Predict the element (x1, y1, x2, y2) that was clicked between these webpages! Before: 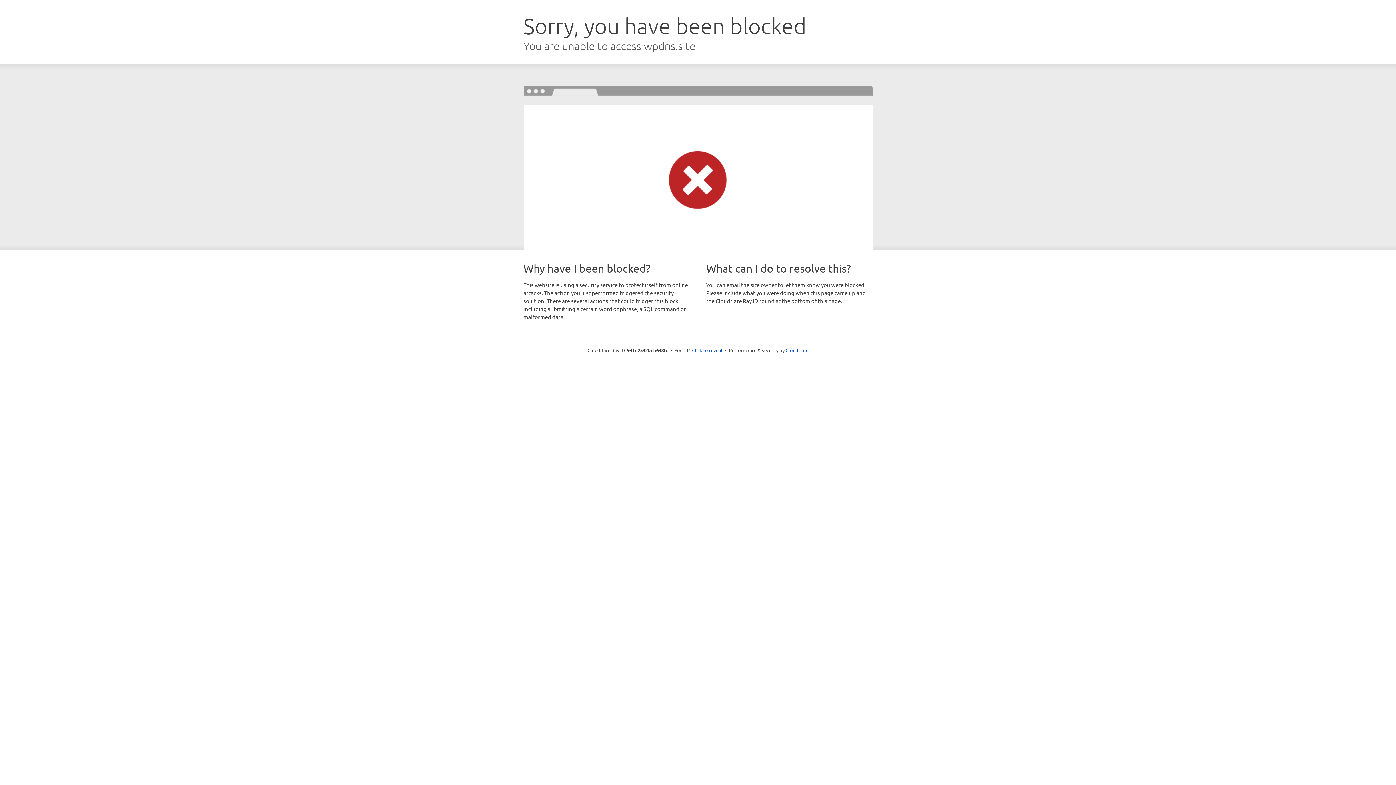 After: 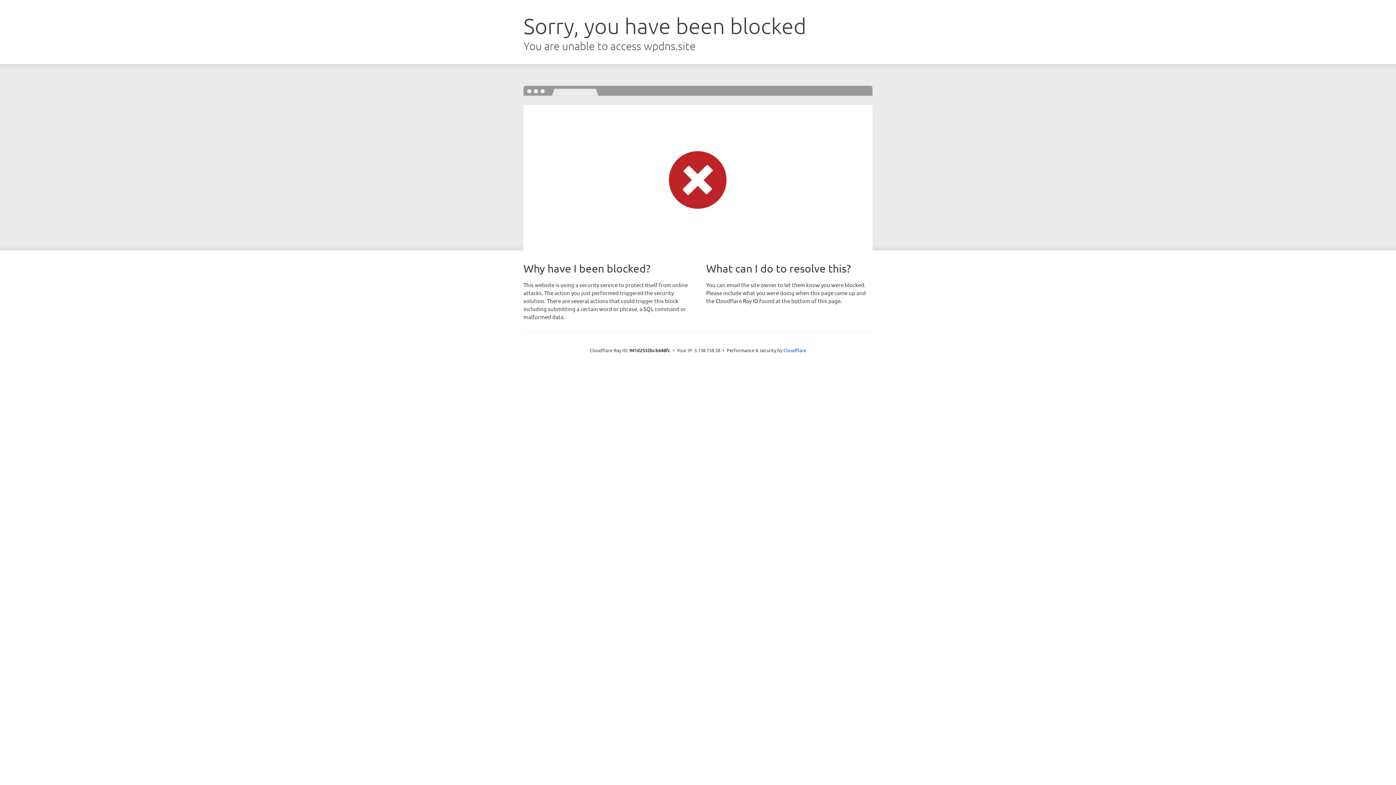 Action: label: Click to reveal bbox: (692, 346, 722, 353)